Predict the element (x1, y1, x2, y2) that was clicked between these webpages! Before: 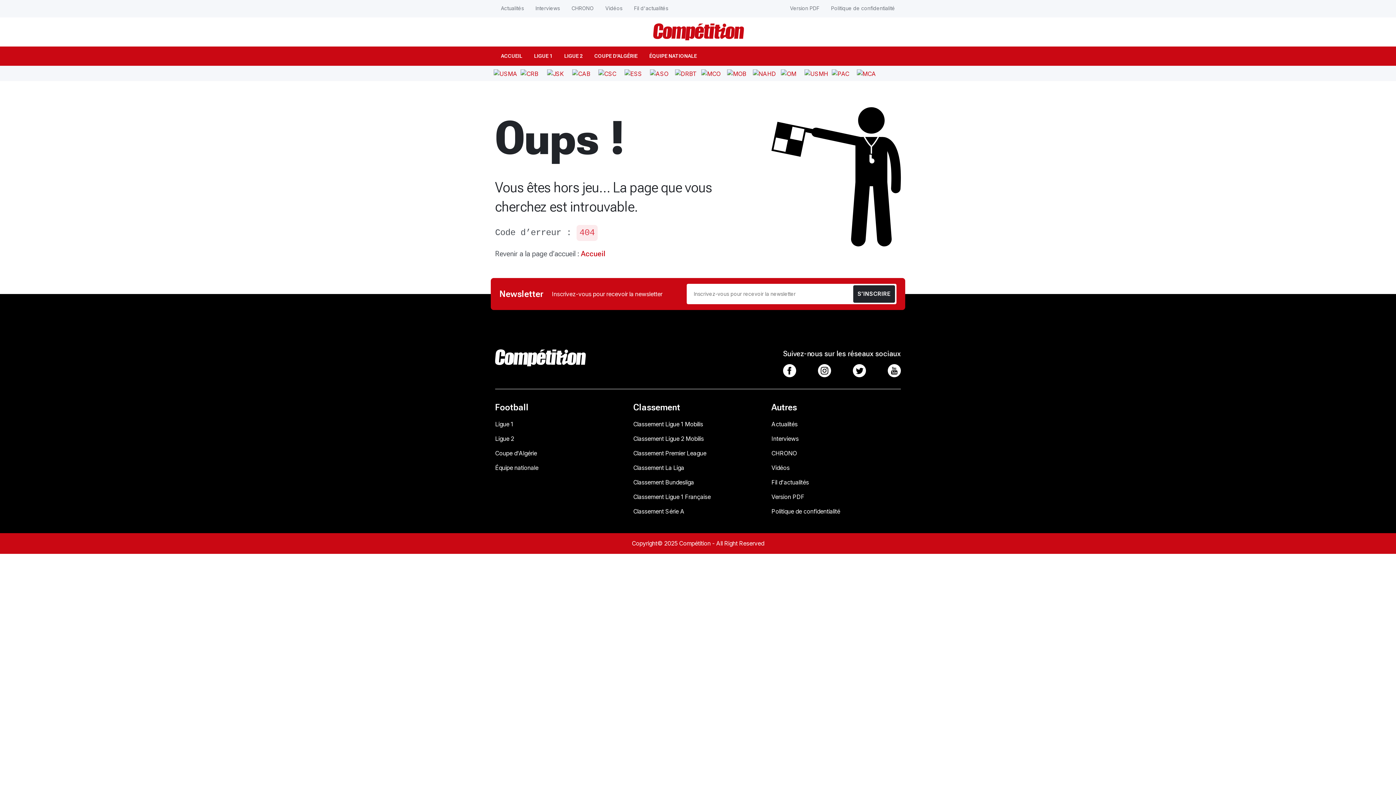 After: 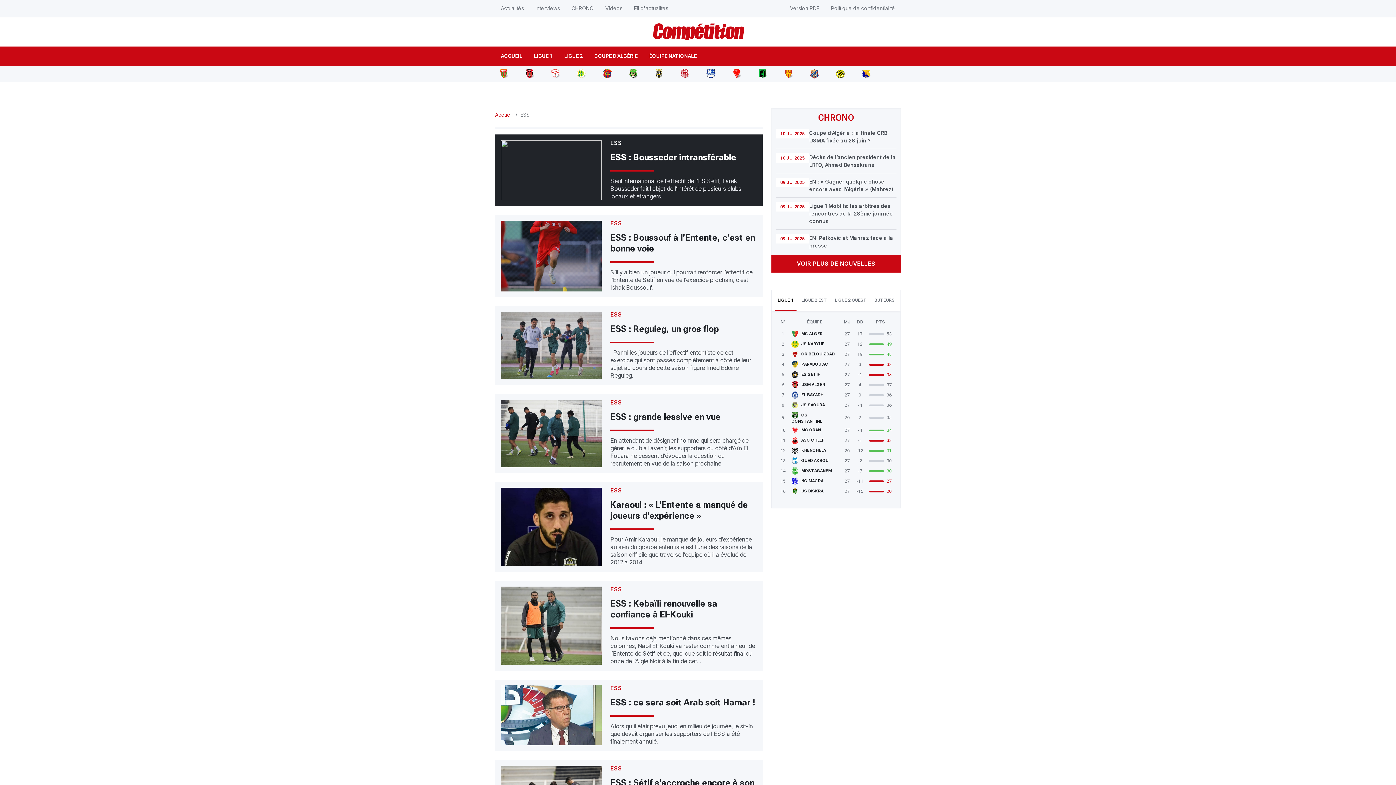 Action: bbox: (621, 66, 645, 79)